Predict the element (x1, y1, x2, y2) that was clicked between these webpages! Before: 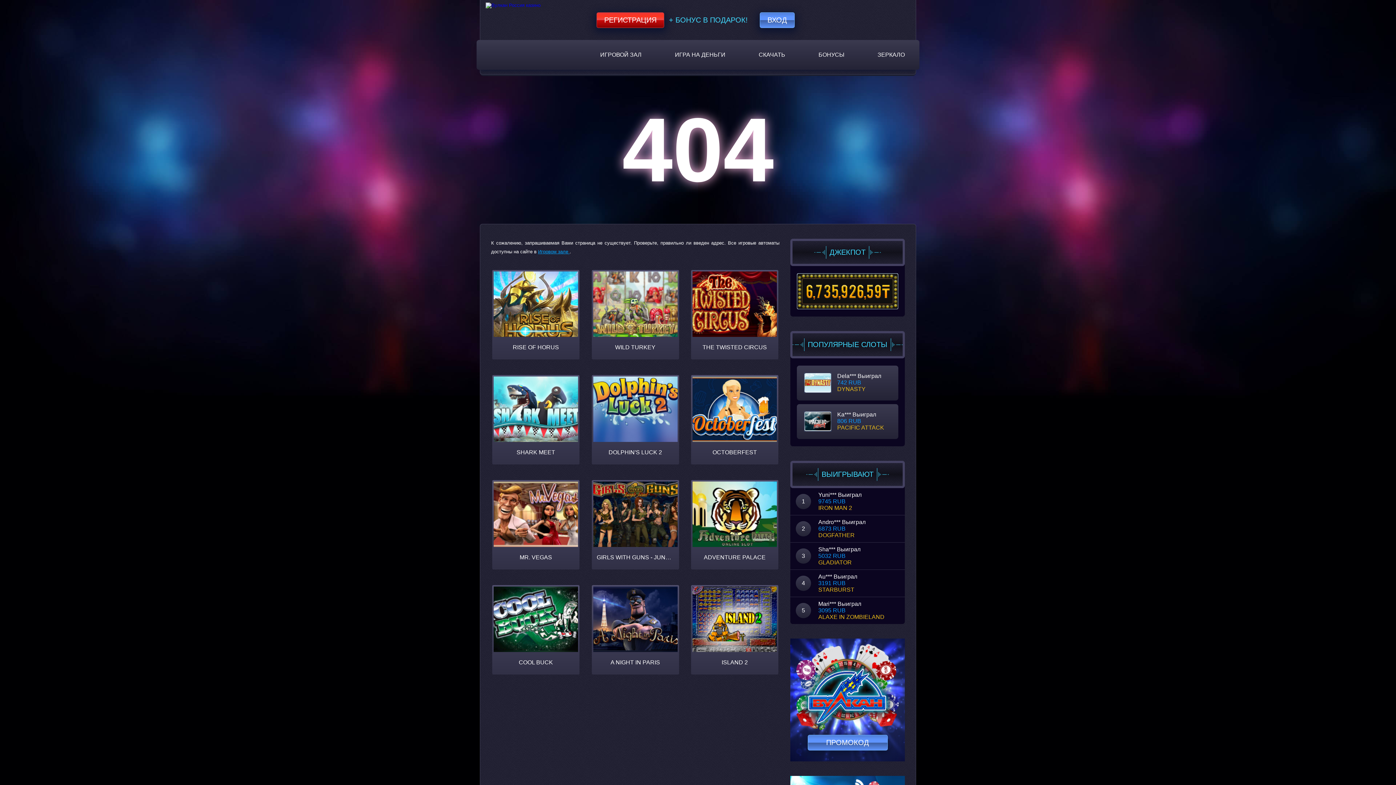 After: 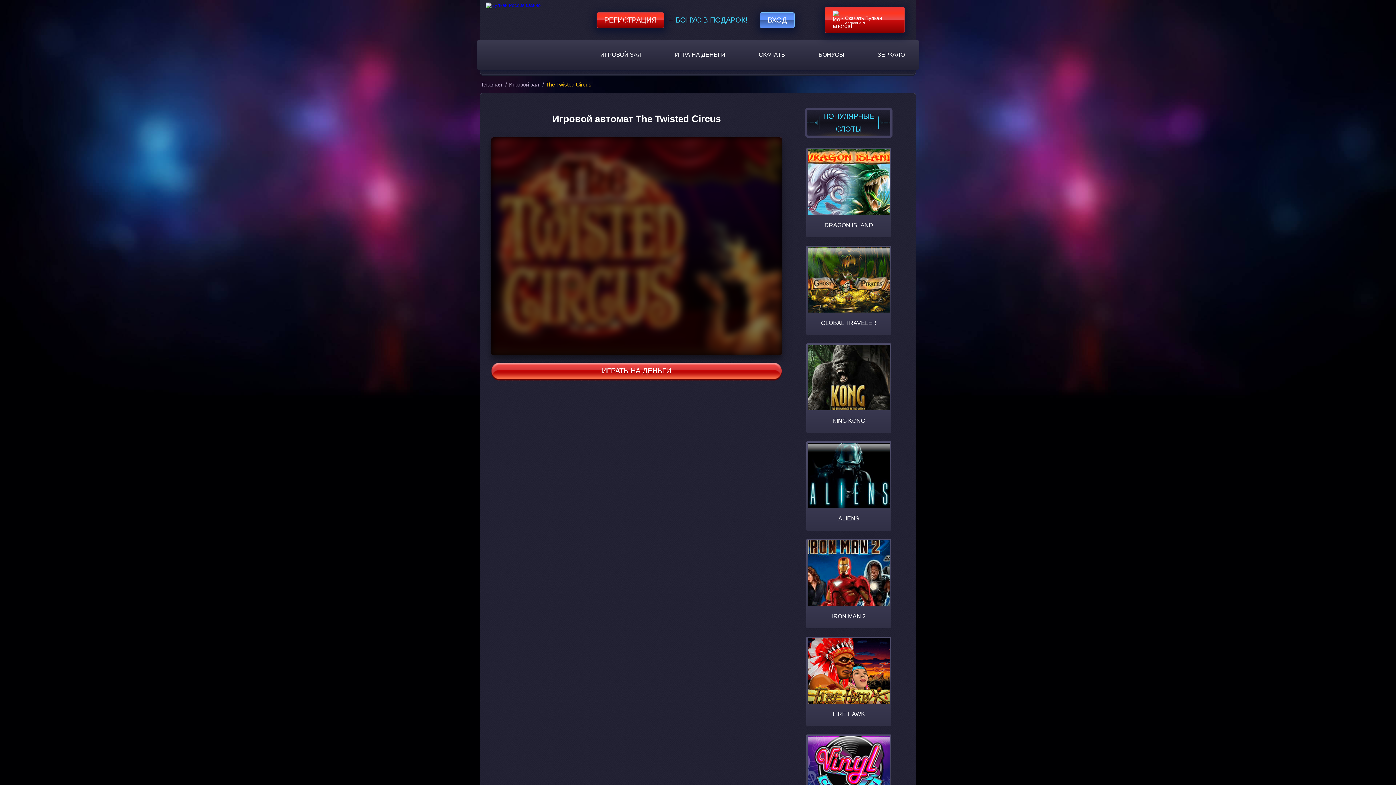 Action: label: THE TWISTED CIRCUS bbox: (691, 270, 778, 359)